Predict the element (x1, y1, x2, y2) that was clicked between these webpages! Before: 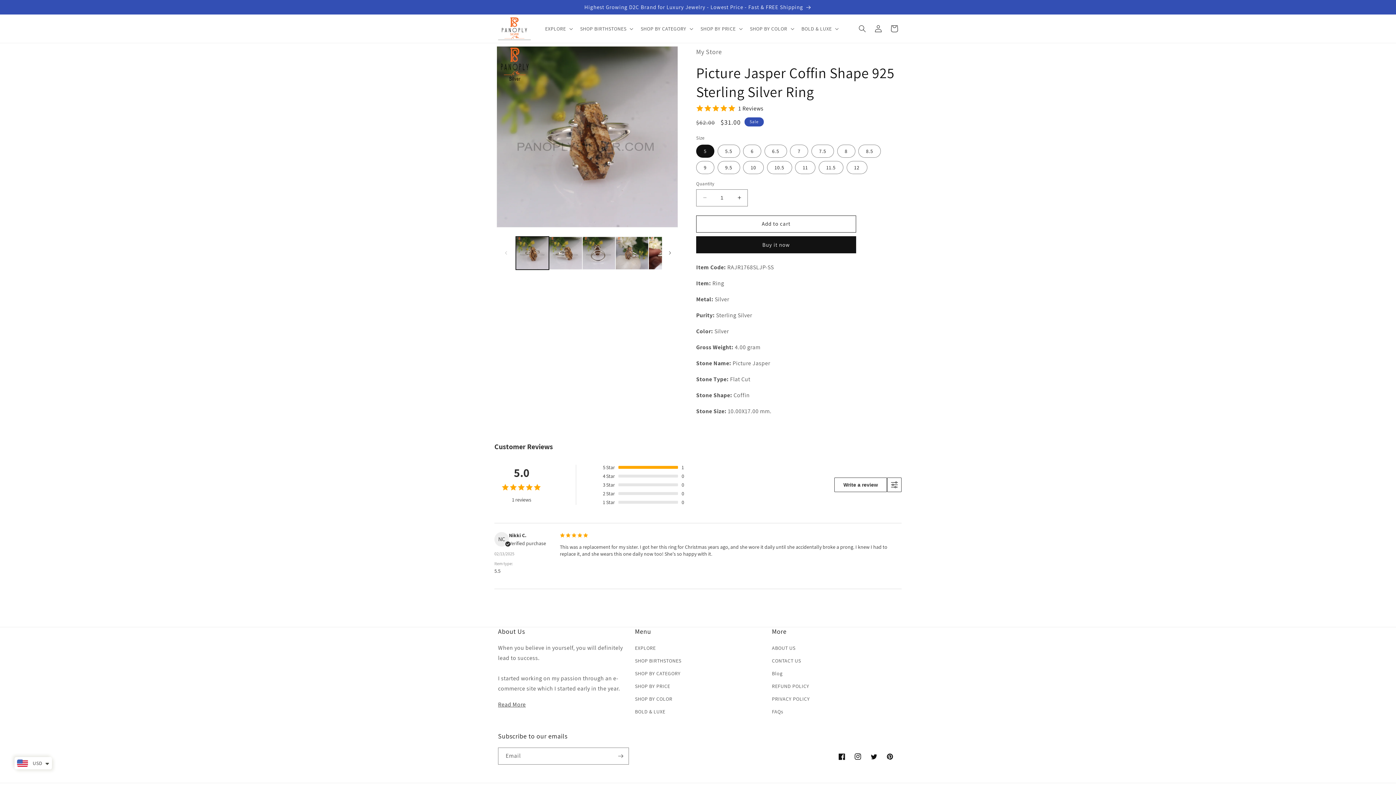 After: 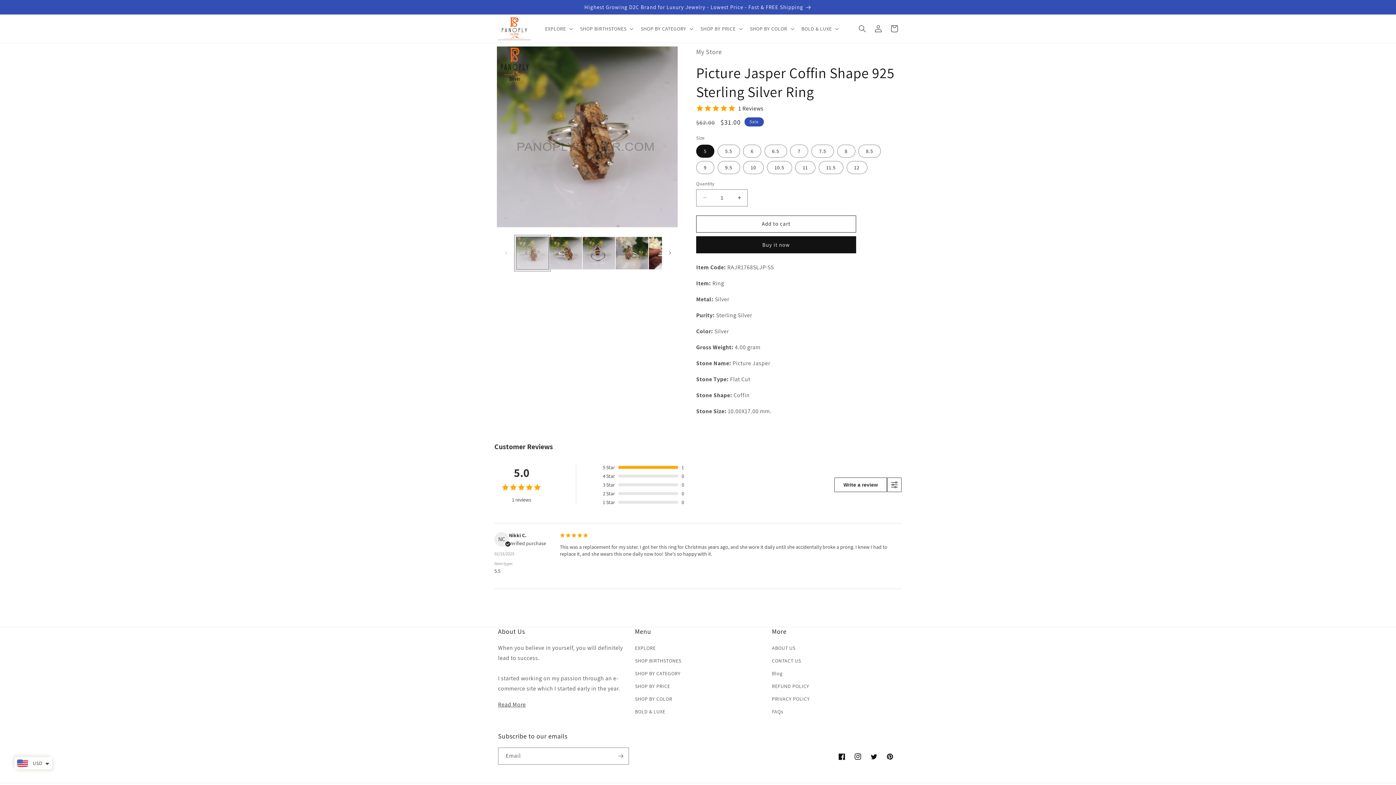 Action: label: Load image 1 in gallery view bbox: (516, 236, 549, 269)